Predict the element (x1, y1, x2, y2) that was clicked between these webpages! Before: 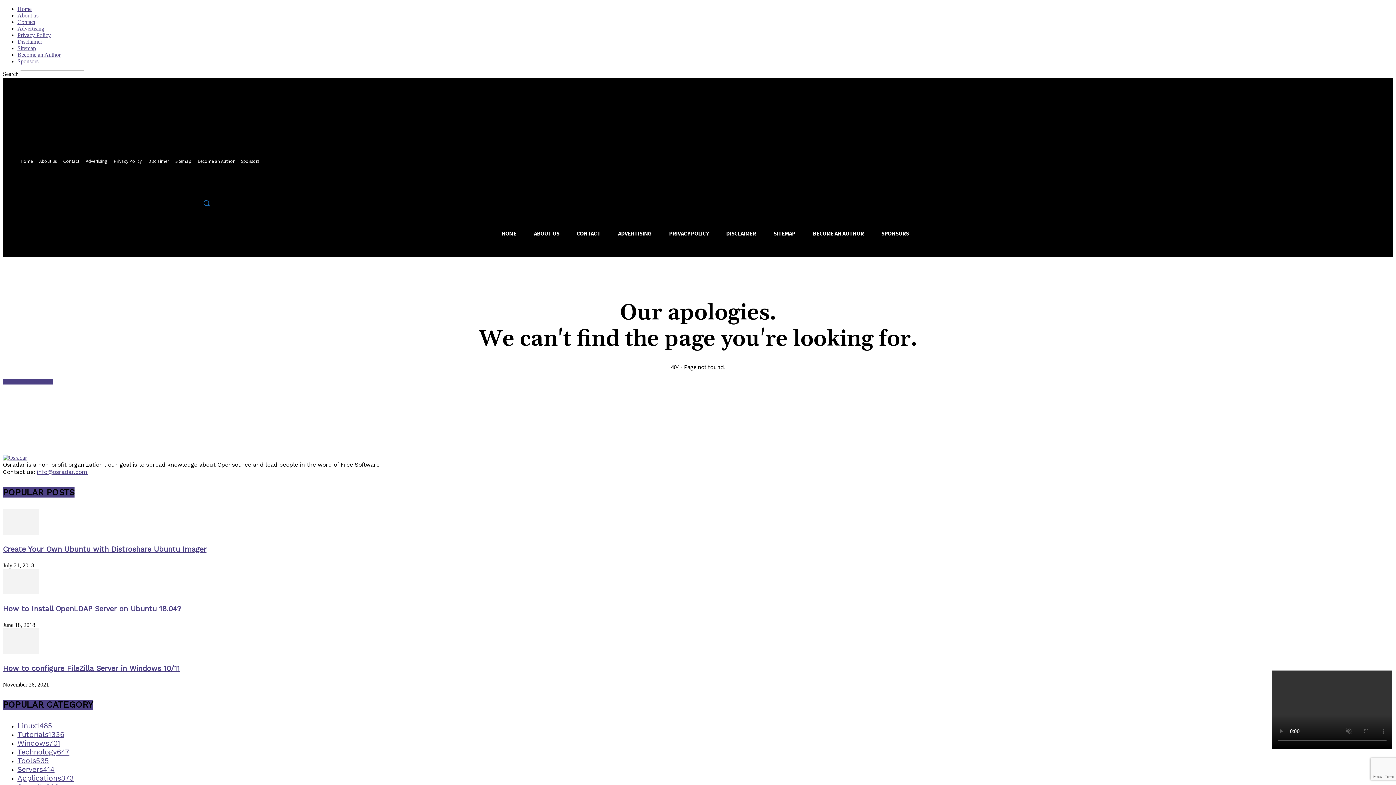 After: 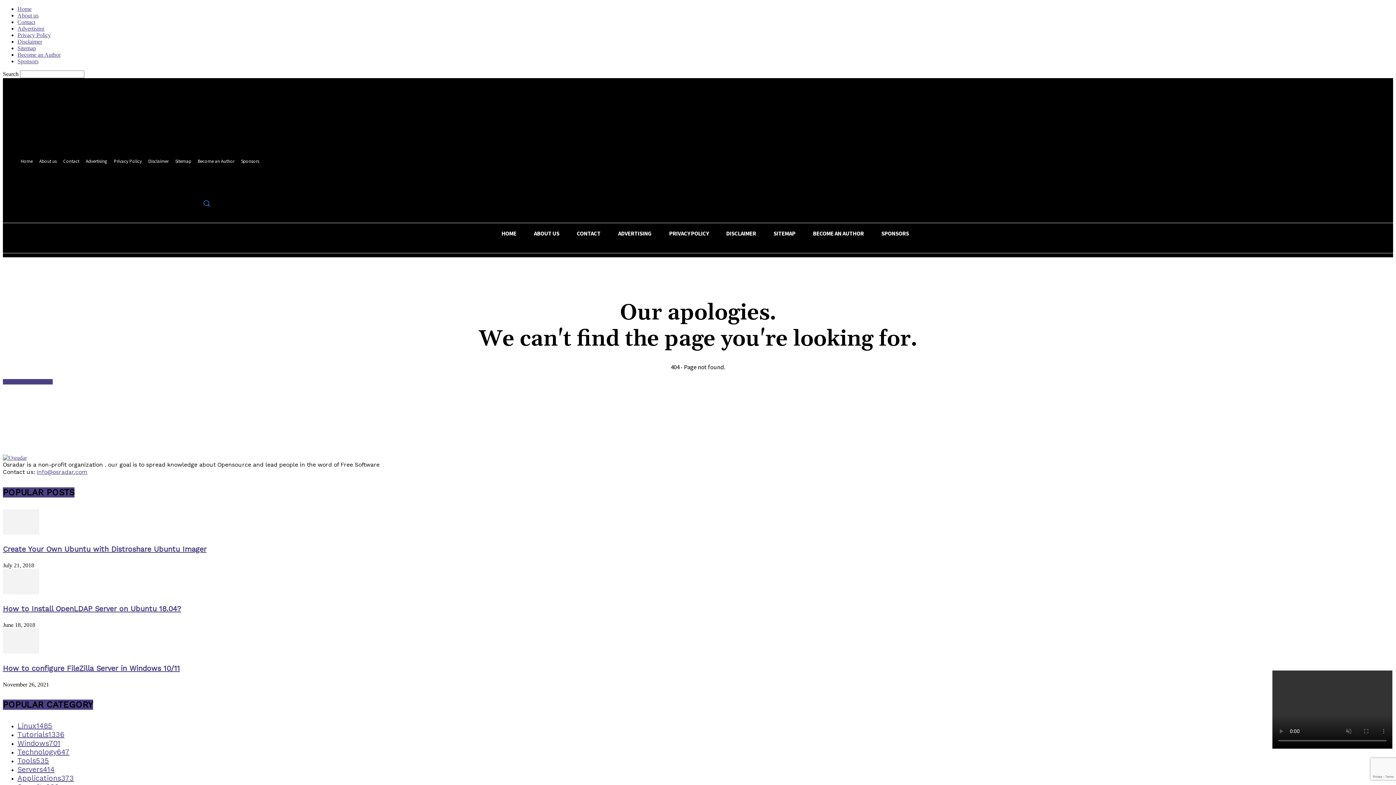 Action: bbox: (176, 182, 186, 192)